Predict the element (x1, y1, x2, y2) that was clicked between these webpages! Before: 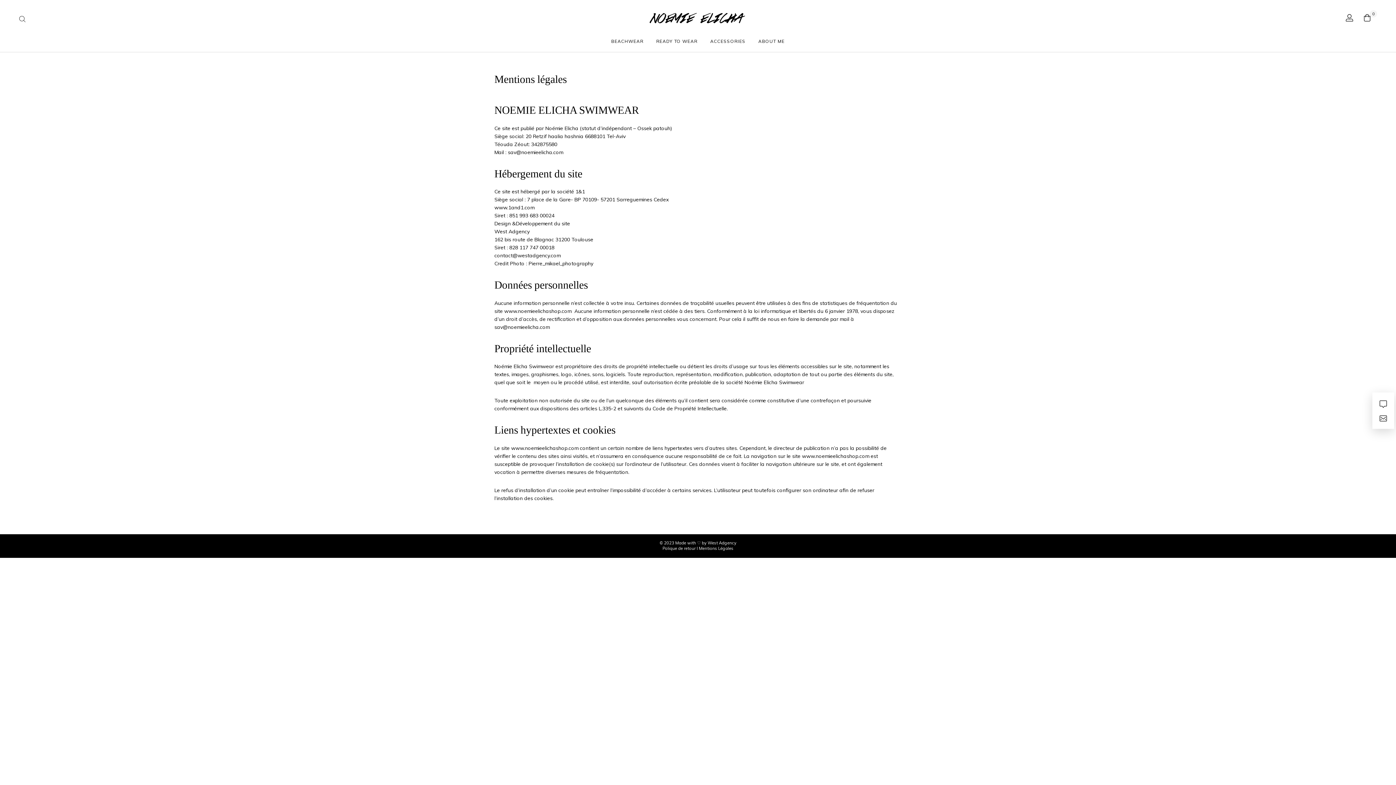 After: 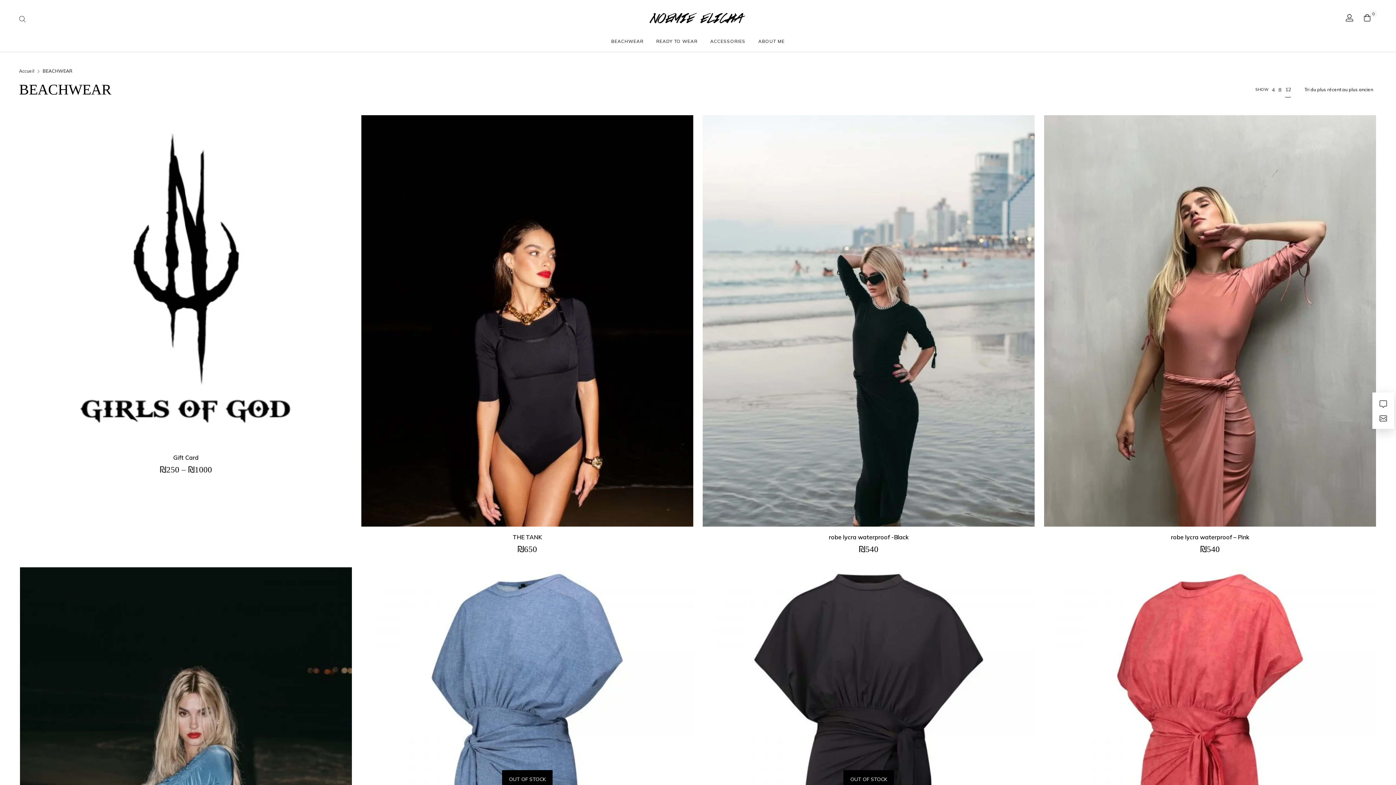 Action: label: BEACHWEAR bbox: (611, 37, 643, 45)